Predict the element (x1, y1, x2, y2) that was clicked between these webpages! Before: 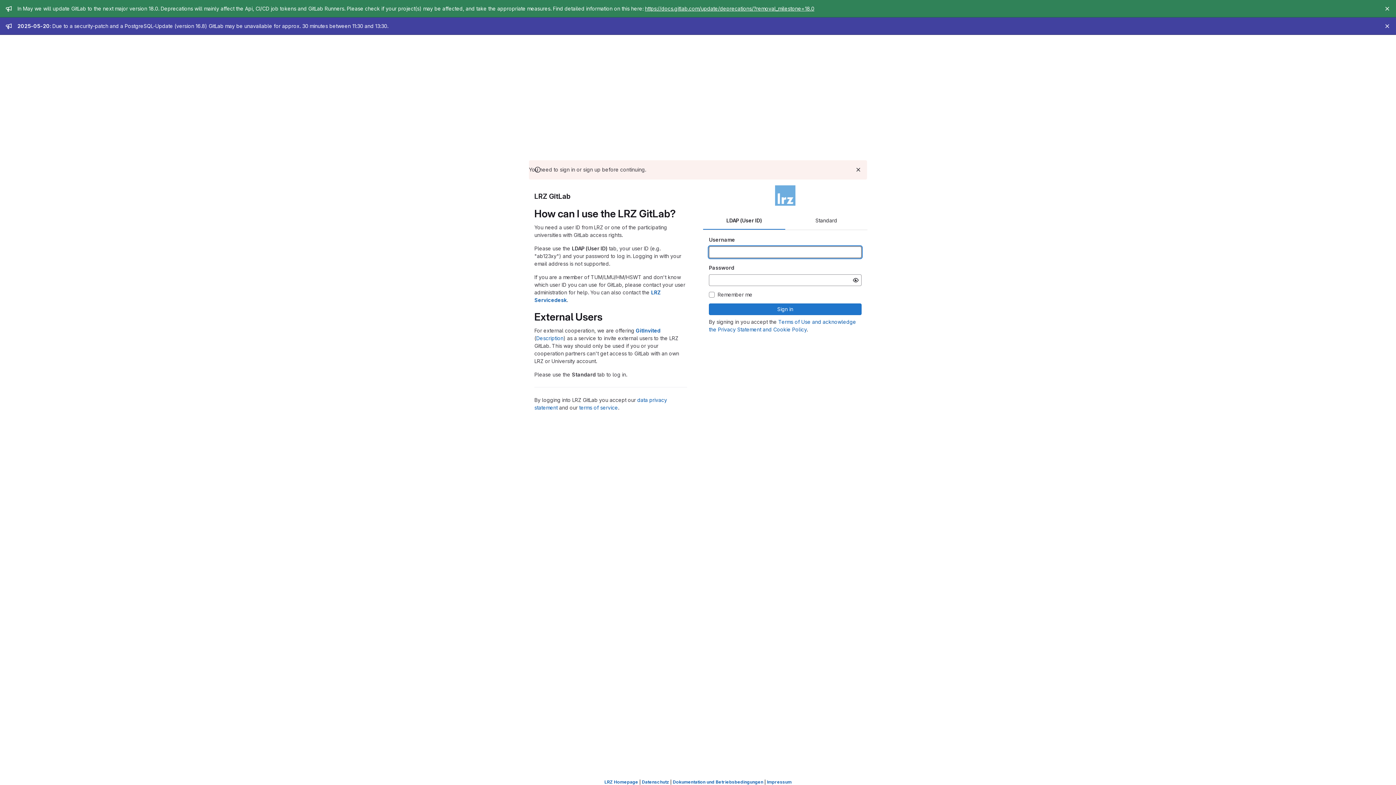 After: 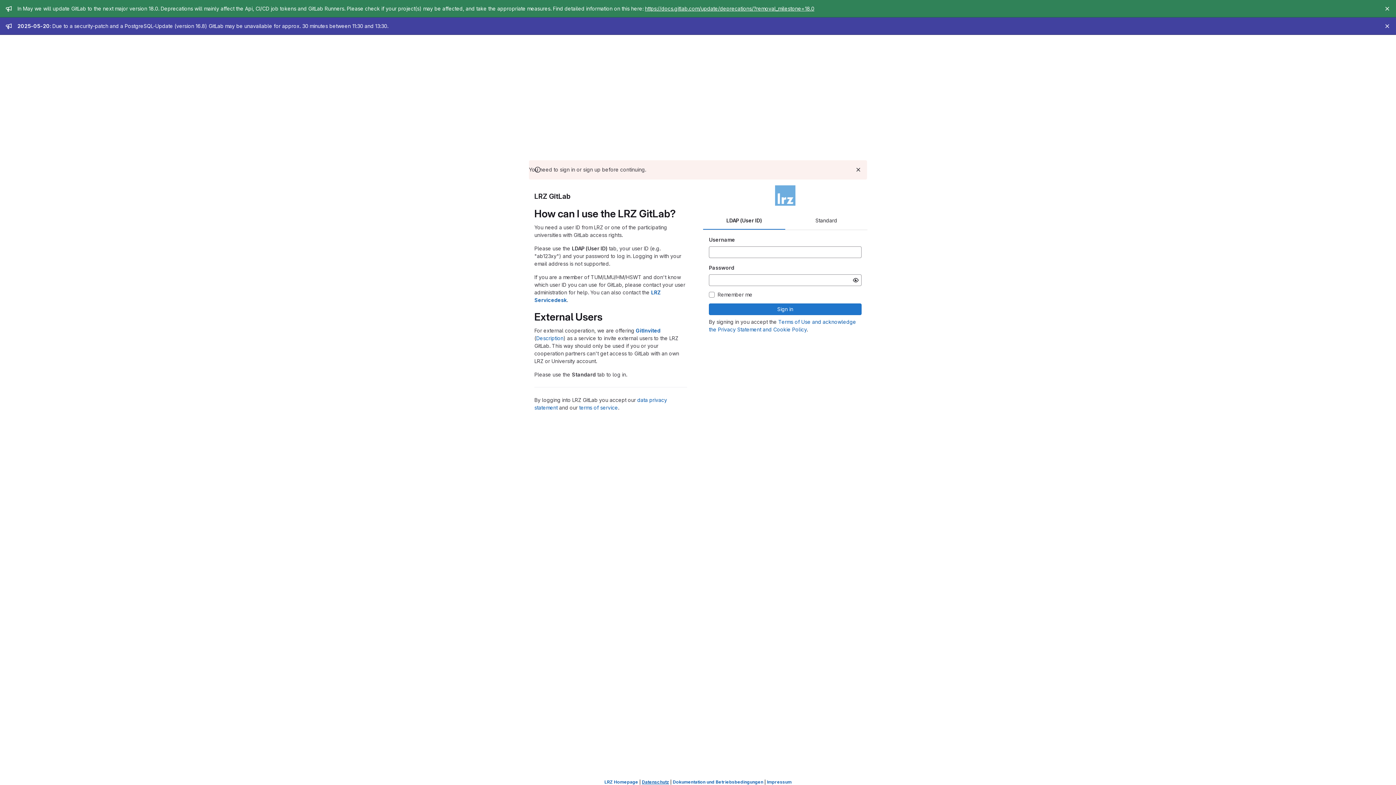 Action: bbox: (642, 779, 669, 785) label: Datenschutz